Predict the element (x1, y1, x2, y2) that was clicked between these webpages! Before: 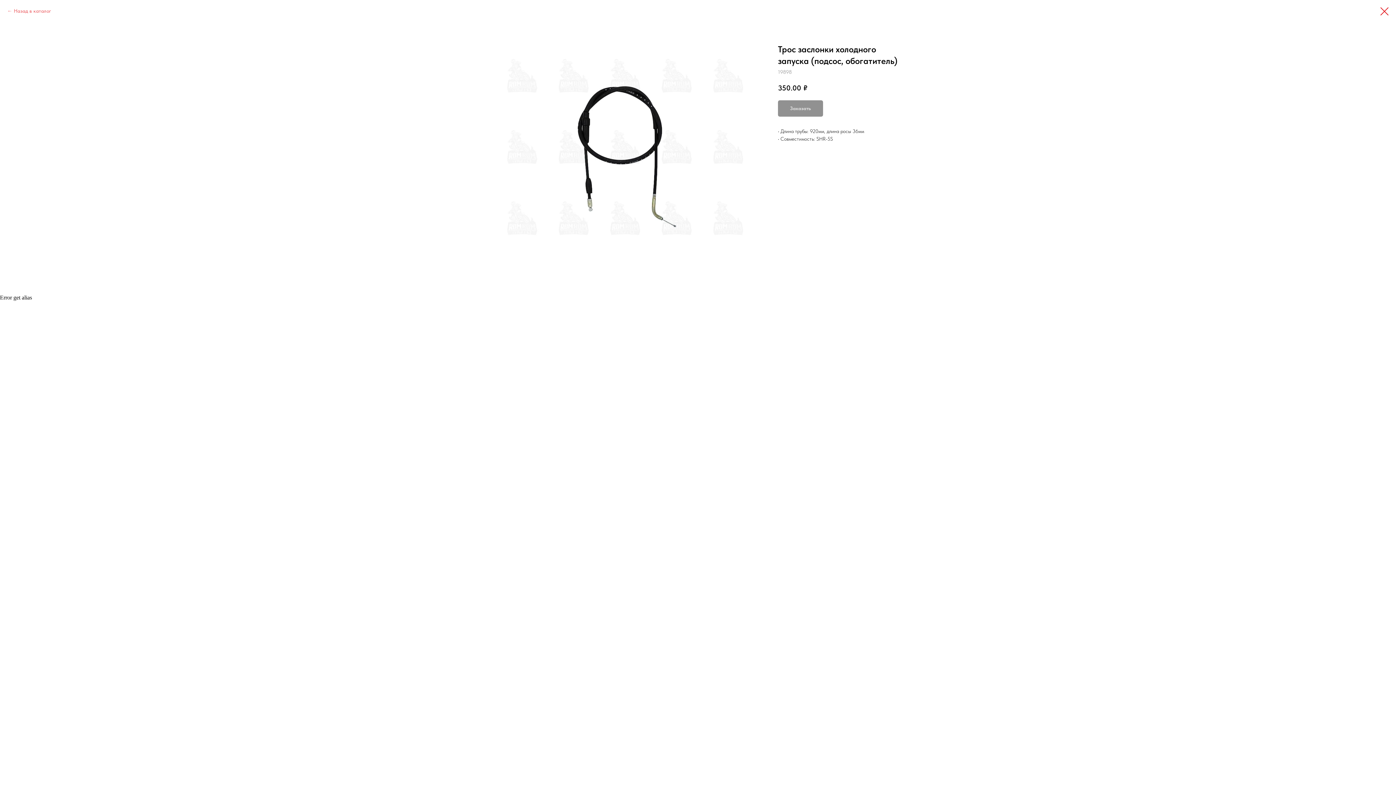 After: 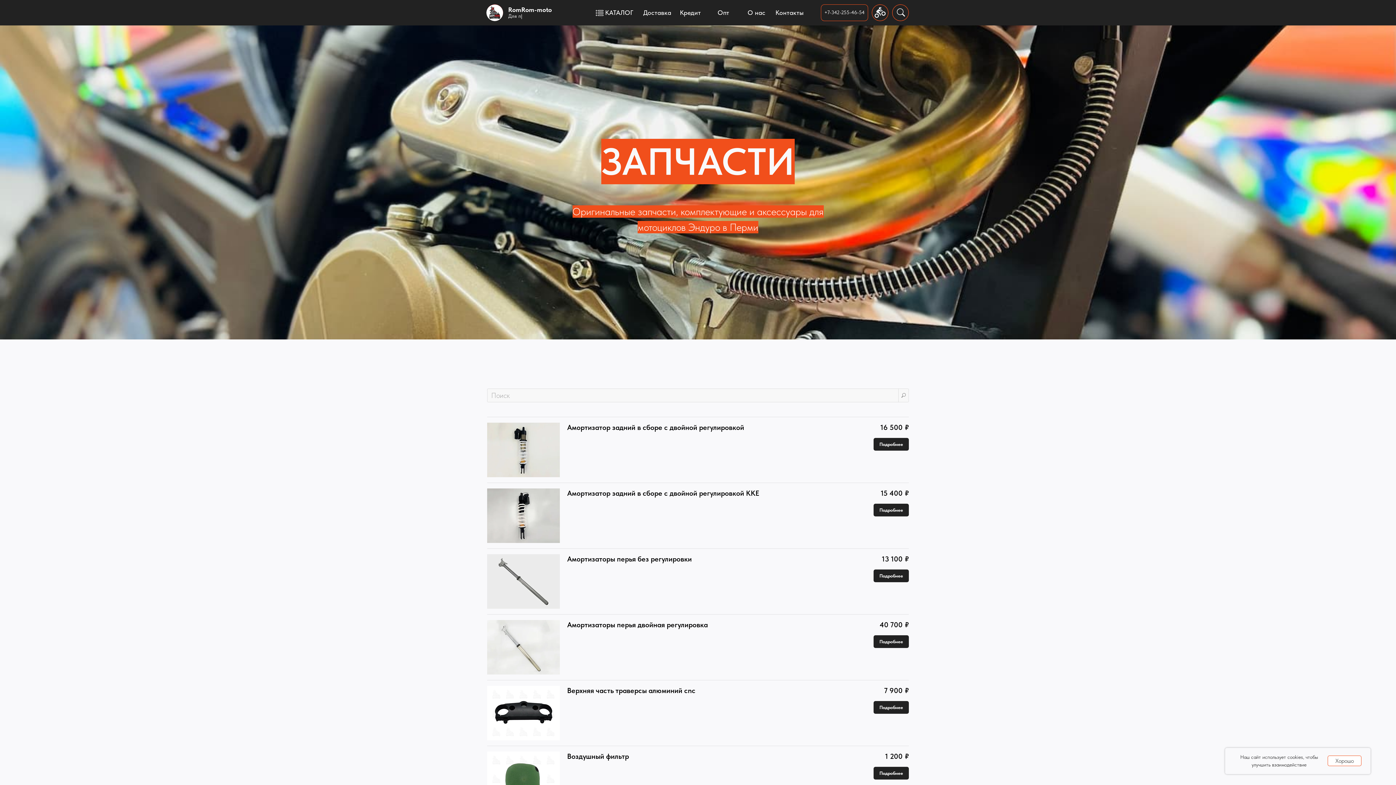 Action: label: Назад в каталог bbox: (7, 7, 51, 14)